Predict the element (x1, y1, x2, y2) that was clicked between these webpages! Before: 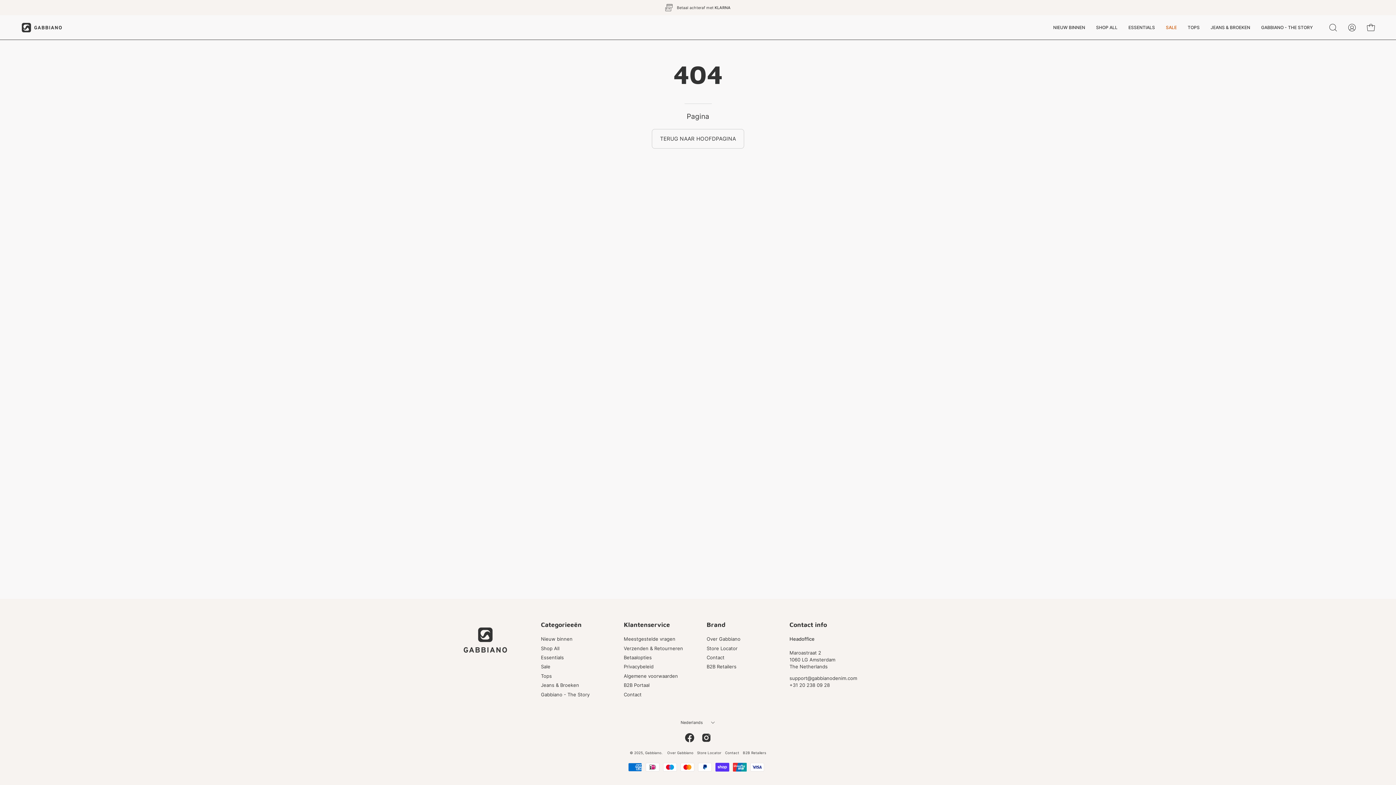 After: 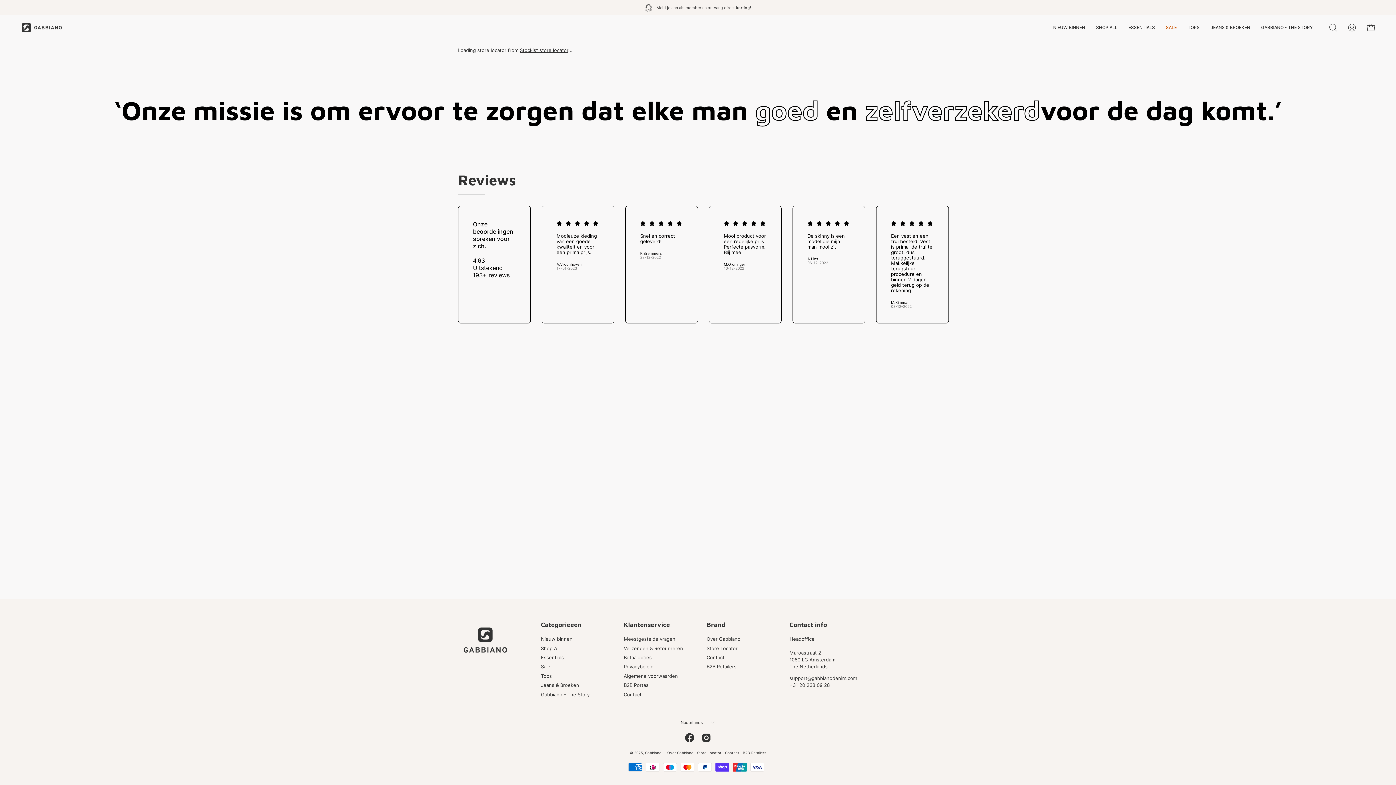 Action: label: Store Locator bbox: (706, 646, 737, 651)